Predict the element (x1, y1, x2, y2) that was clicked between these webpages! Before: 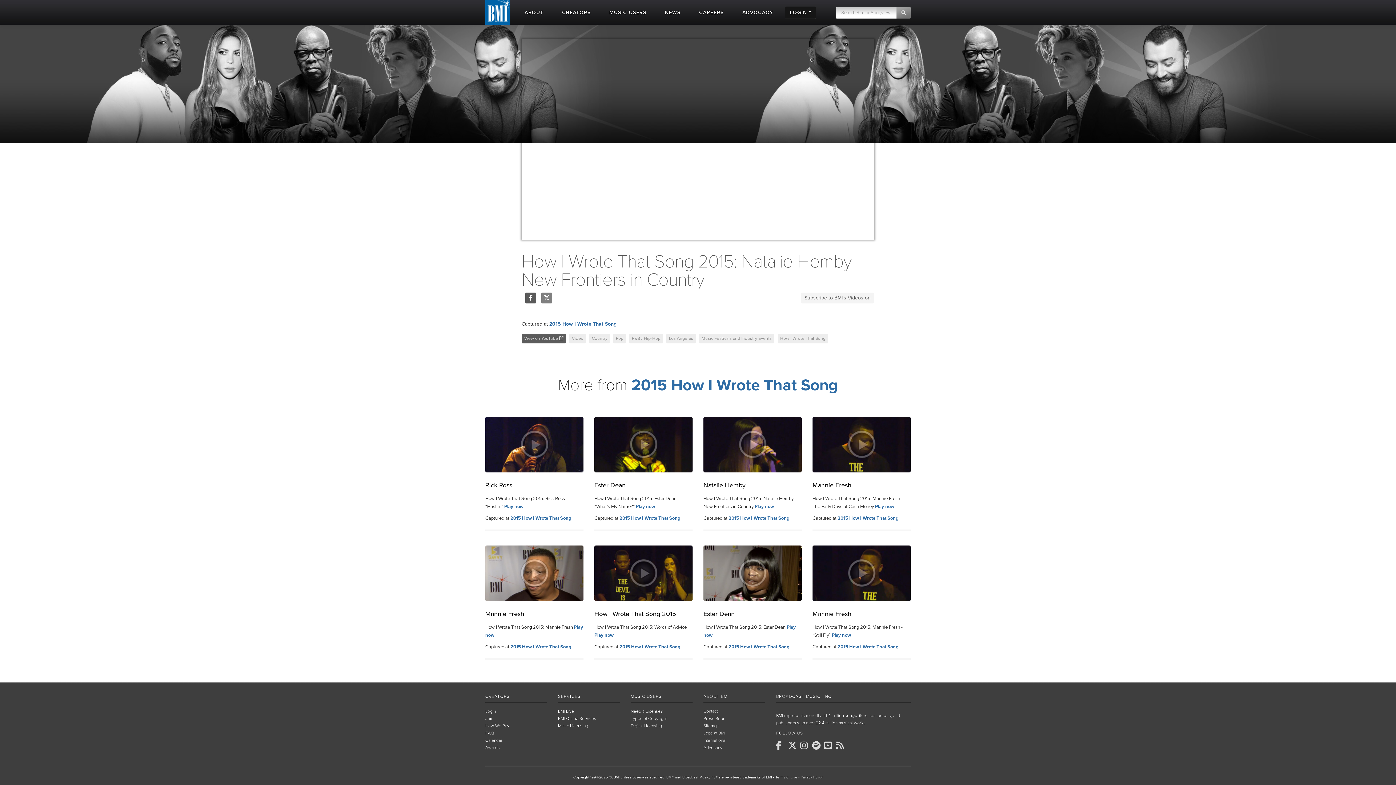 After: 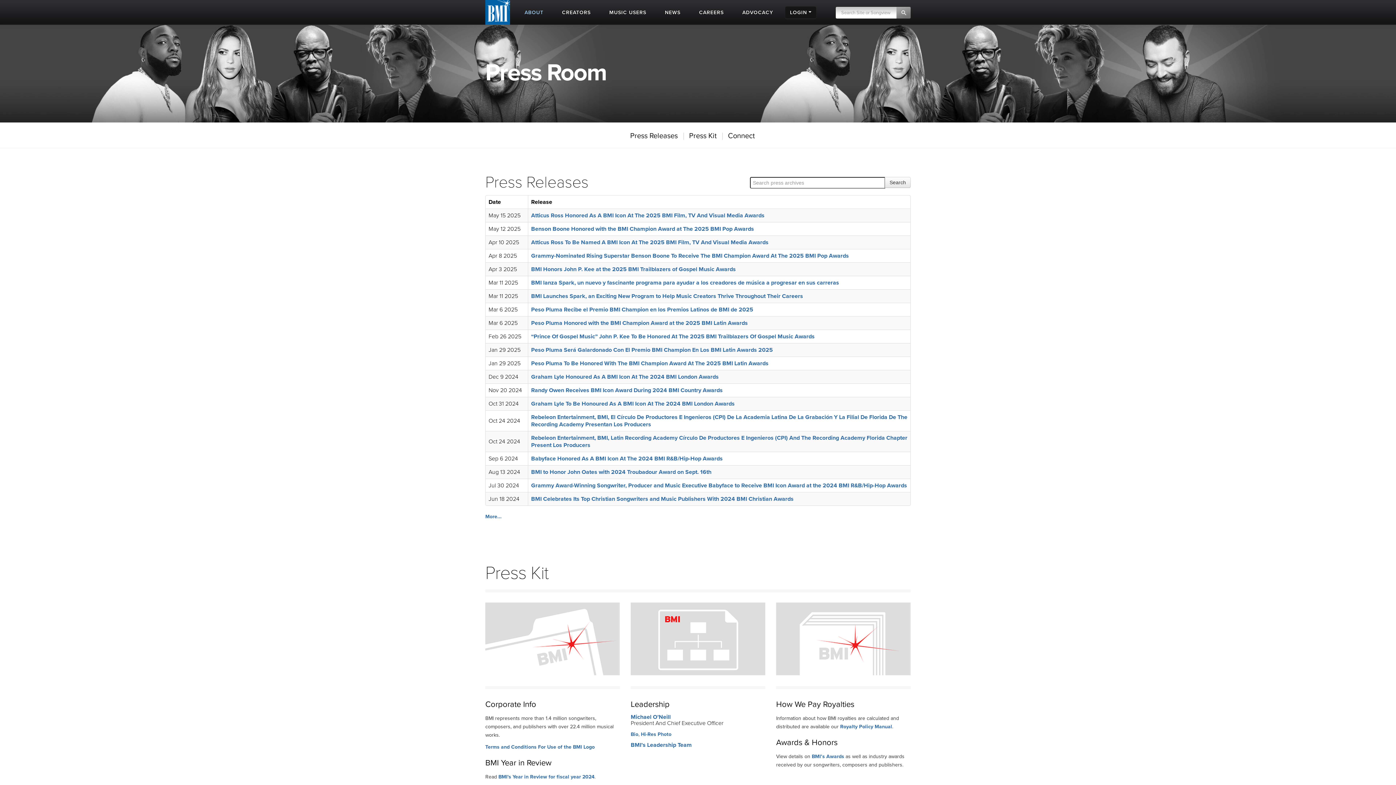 Action: bbox: (703, 716, 726, 721) label: Press Room